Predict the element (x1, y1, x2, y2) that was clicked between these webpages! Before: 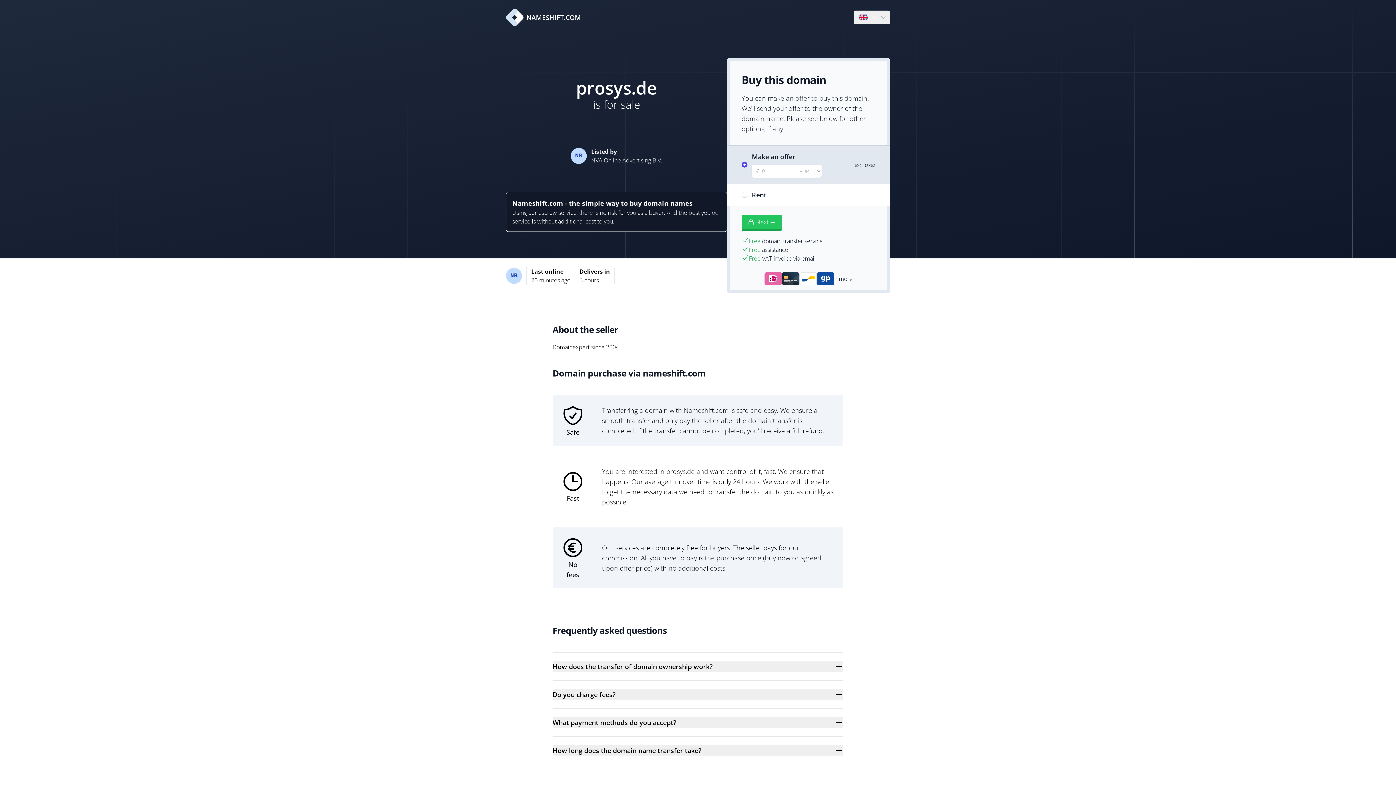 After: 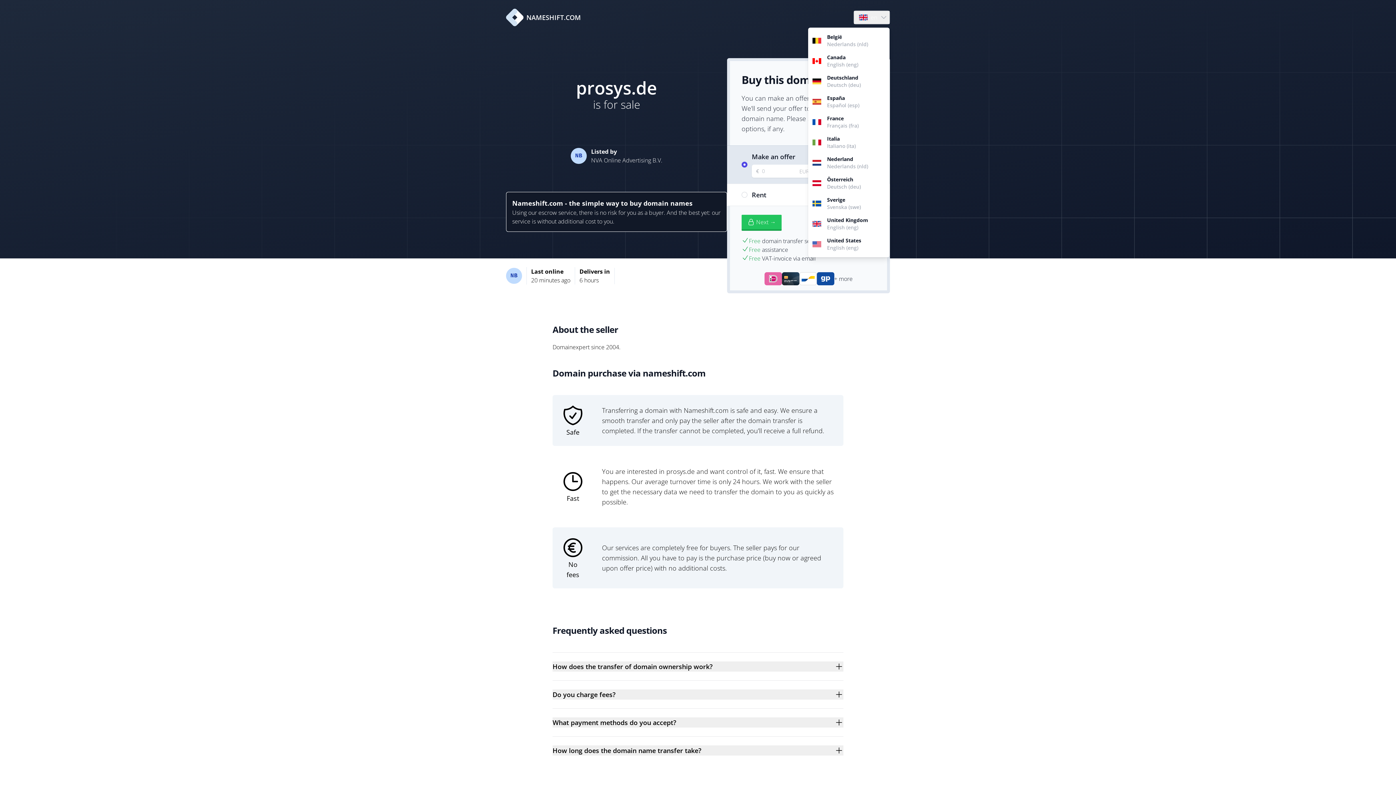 Action: bbox: (854, 10, 889, 24) label: Language